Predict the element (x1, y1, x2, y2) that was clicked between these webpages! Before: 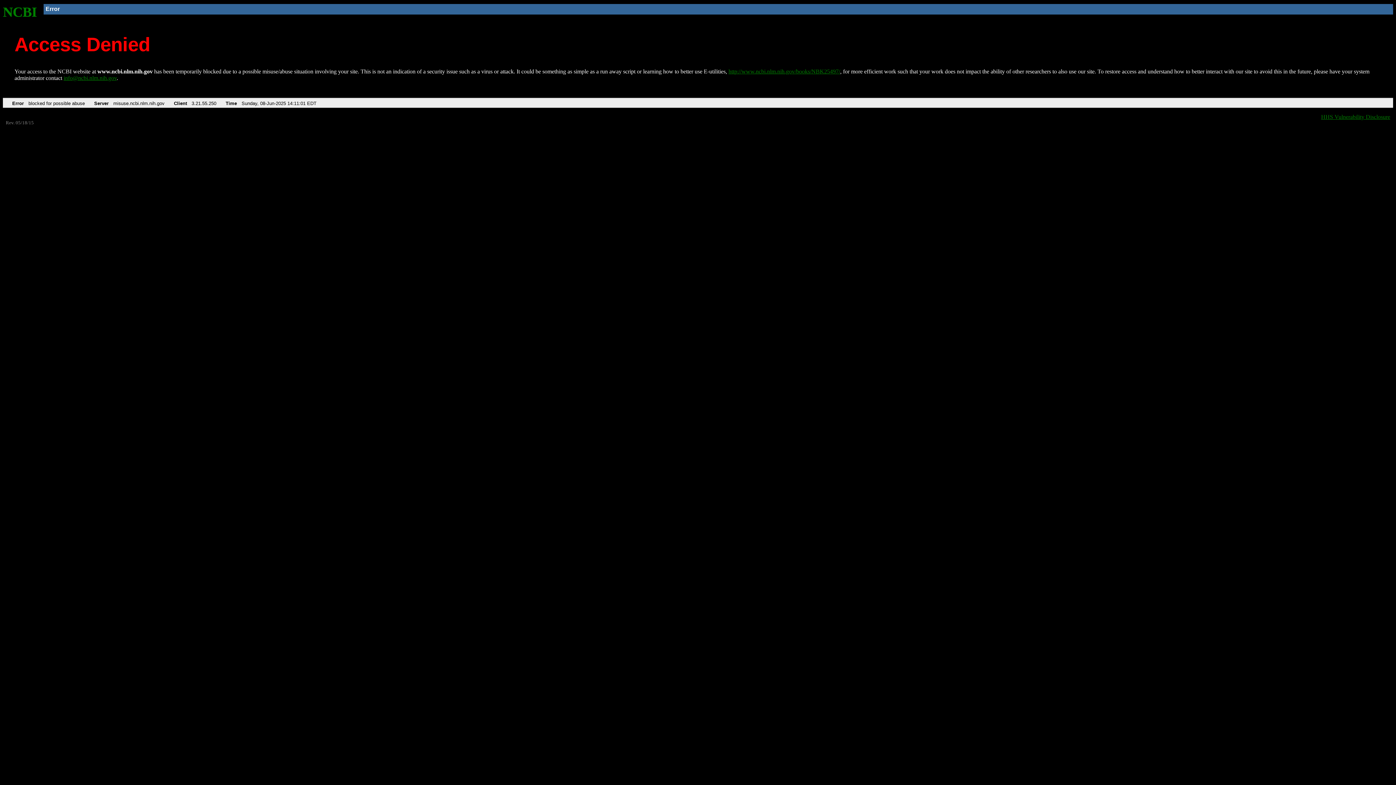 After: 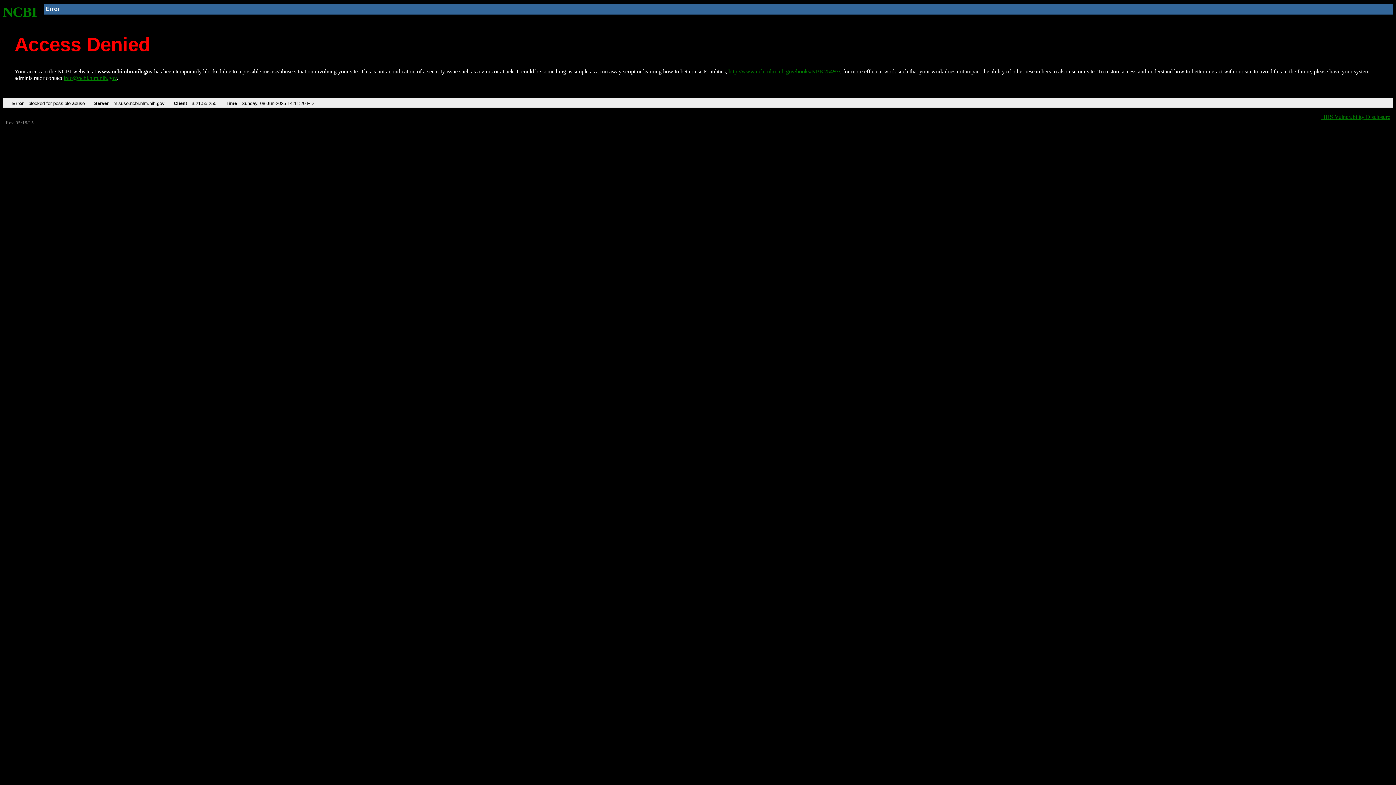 Action: label: NCBI bbox: (2, 4, 37, 19)